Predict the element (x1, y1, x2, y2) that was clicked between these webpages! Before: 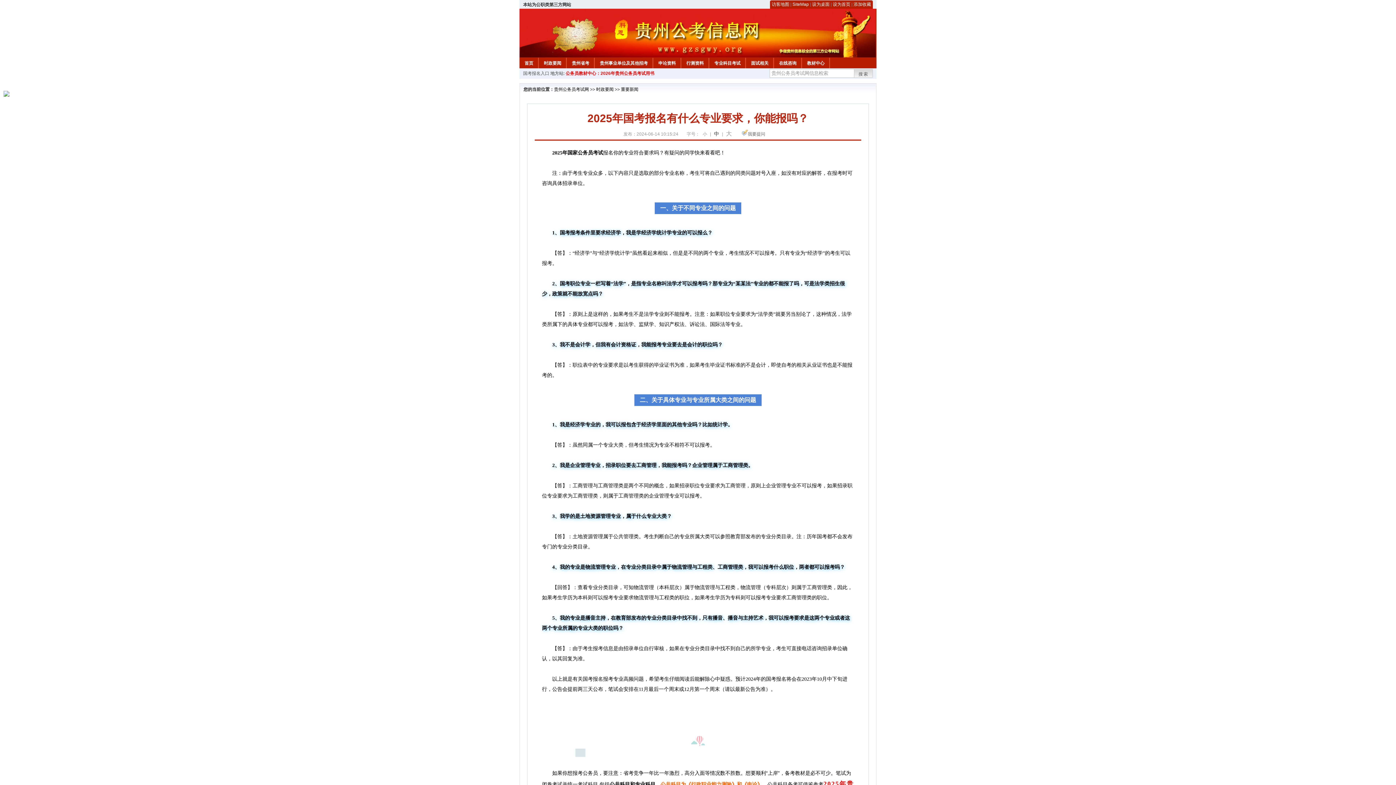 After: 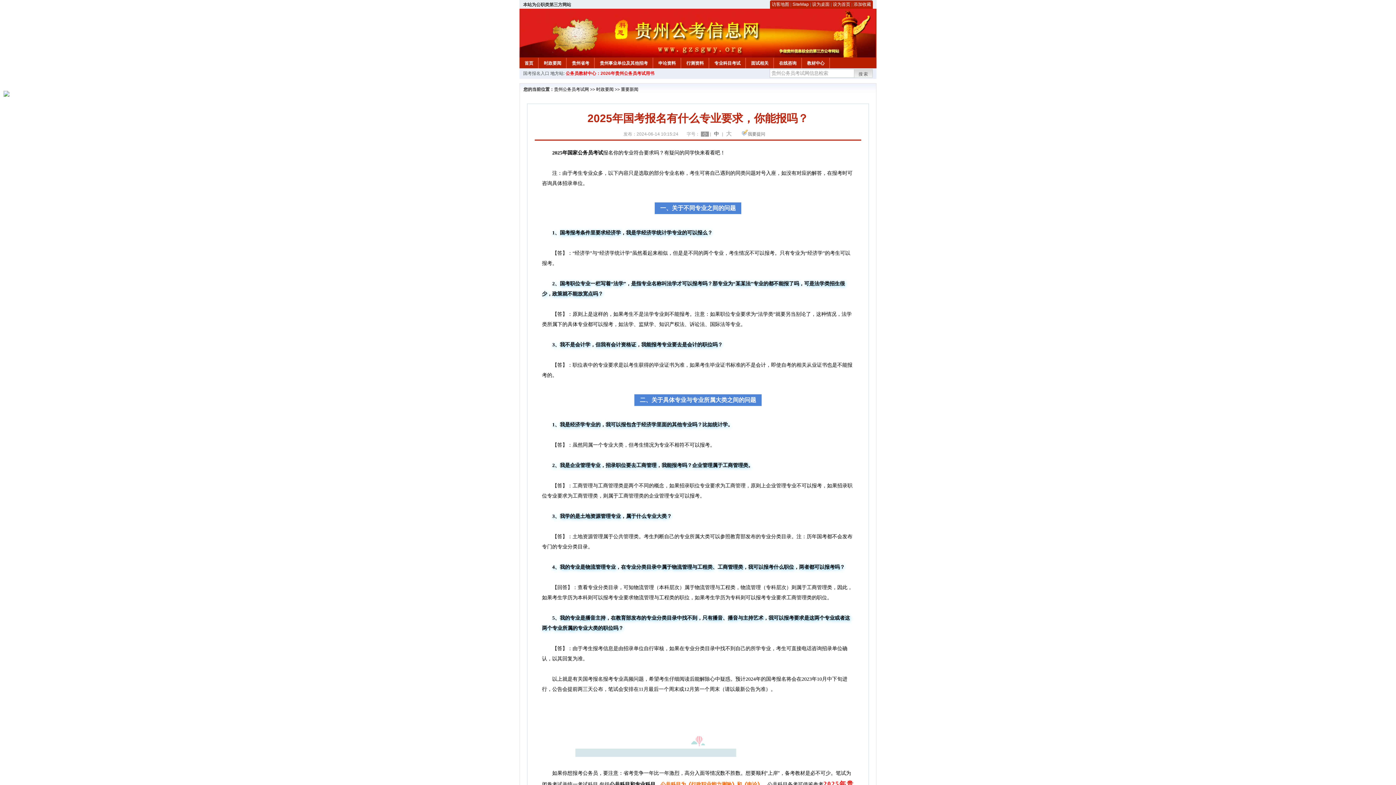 Action: bbox: (701, 131, 709, 136) label: 小